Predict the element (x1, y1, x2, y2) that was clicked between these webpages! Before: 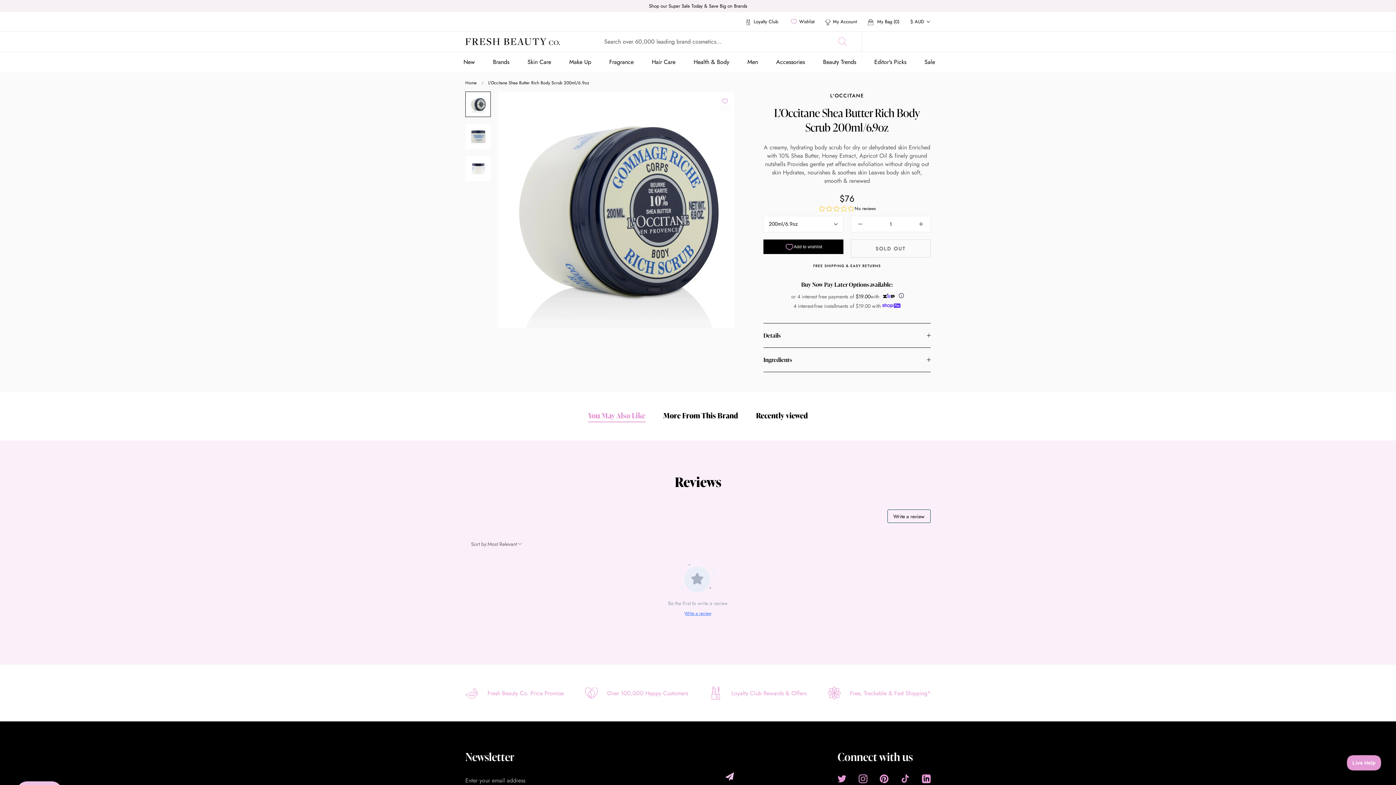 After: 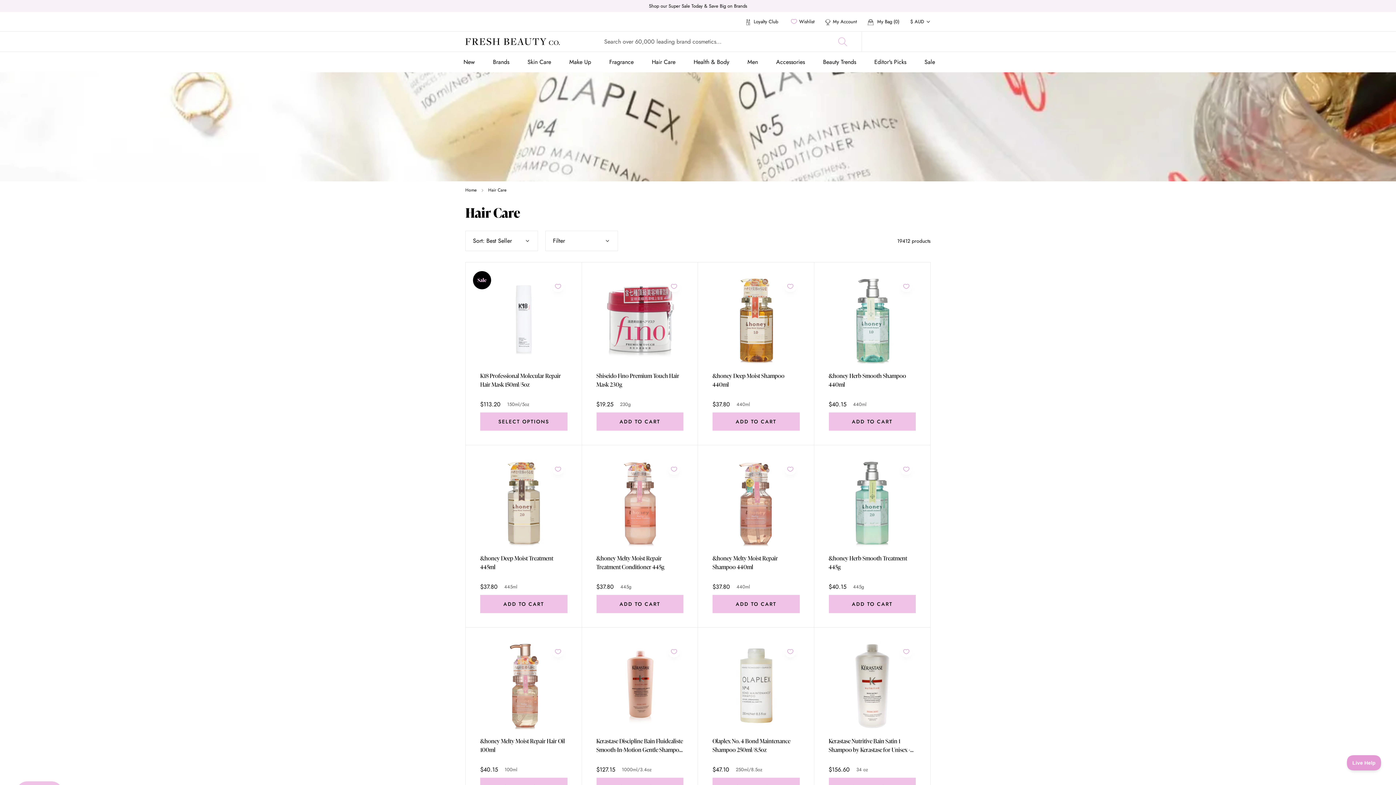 Action: label: Hair Care
Hair Care bbox: (652, 57, 675, 66)